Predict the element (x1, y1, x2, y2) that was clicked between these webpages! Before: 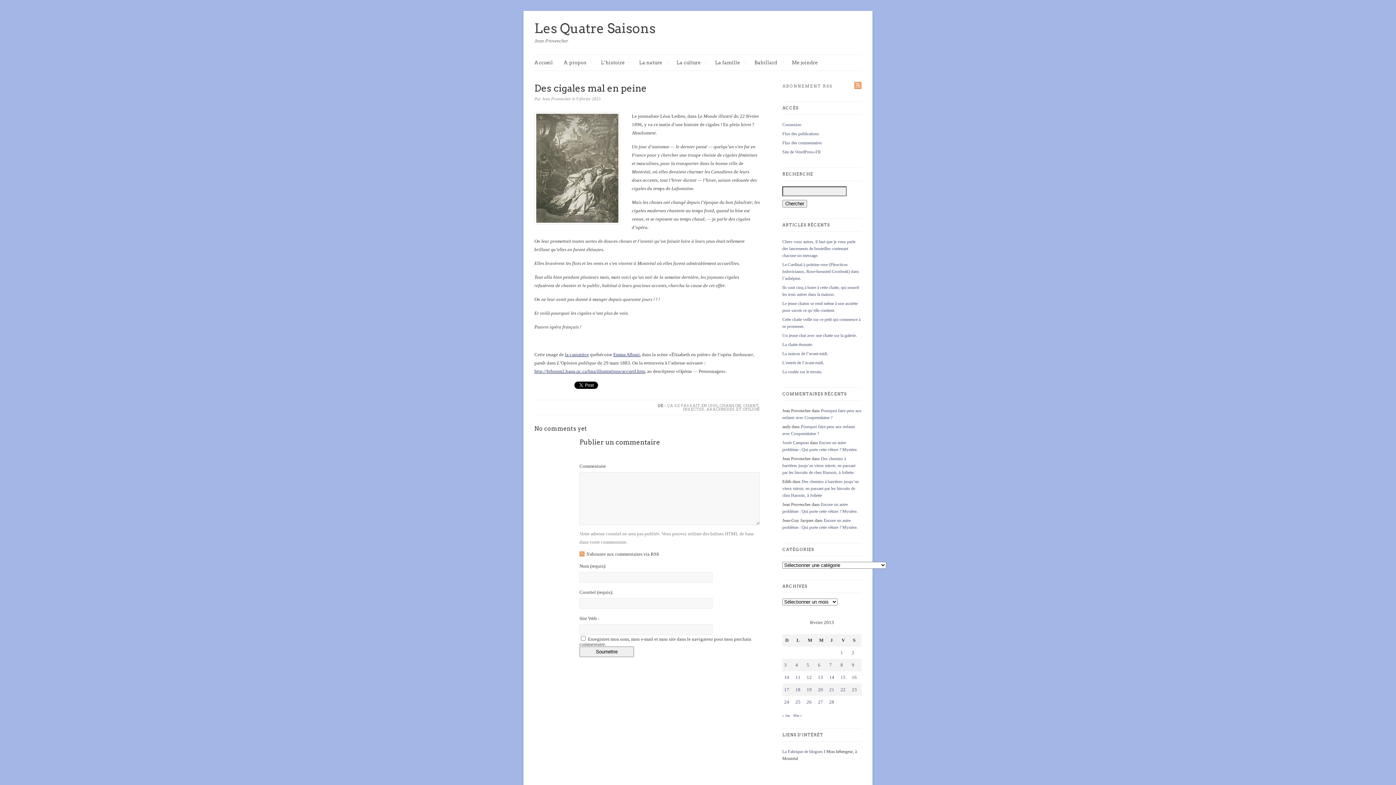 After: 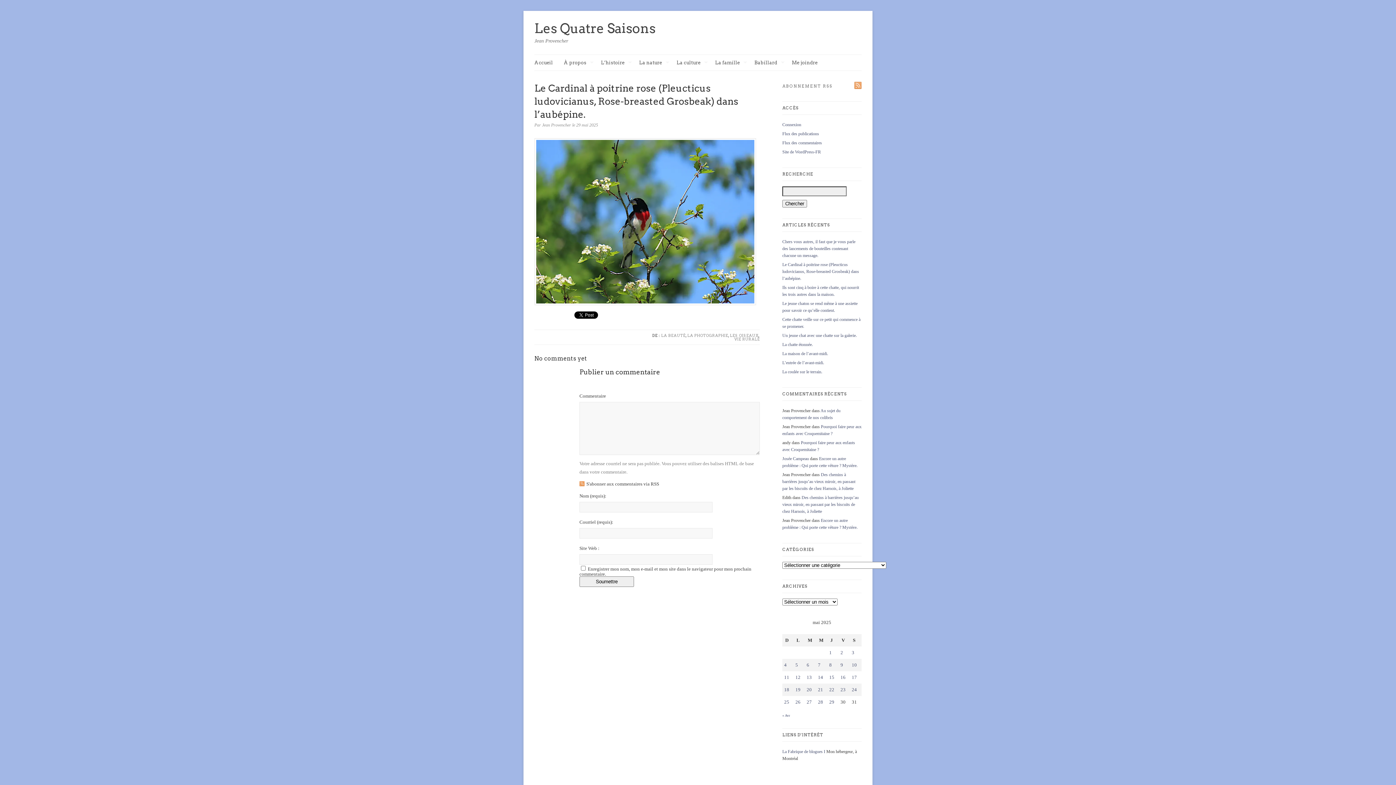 Action: bbox: (782, 262, 859, 281) label: Le Cardinal à poitrine rose (Pleucticus ludovicianus, Rose-breasted Grosbeak) dans l’aubépine.